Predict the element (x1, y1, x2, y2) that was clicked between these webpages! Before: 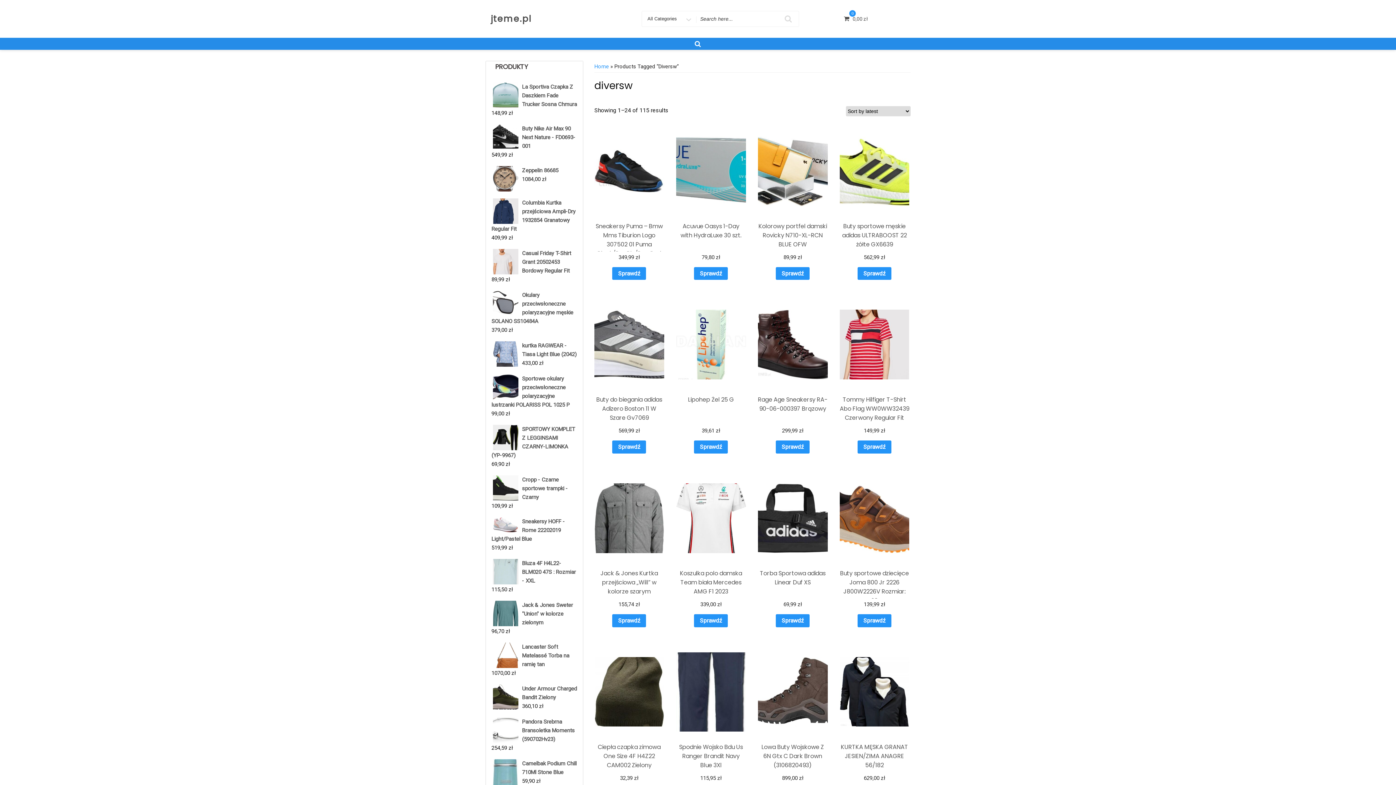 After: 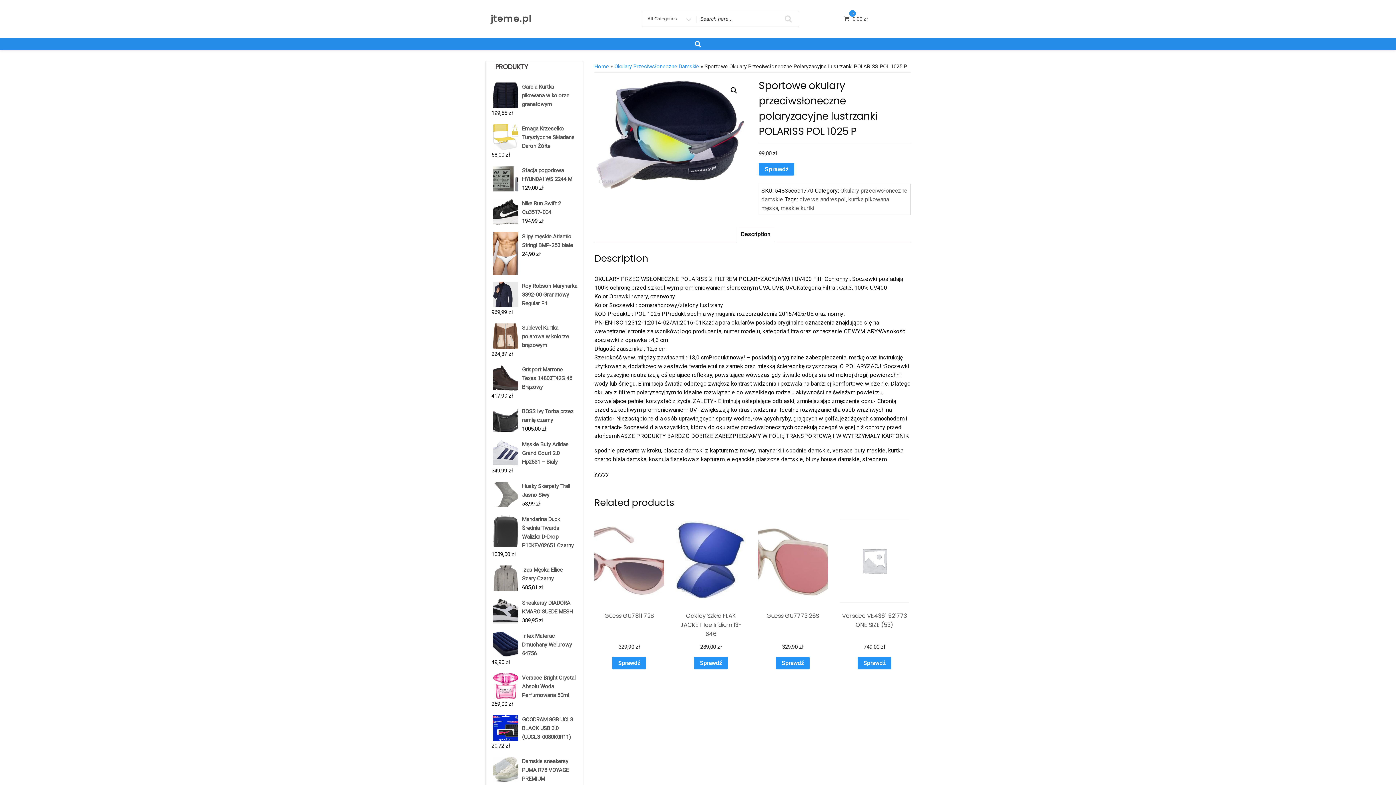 Action: label: Sportowe okulary przeciwsłoneczne polaryzacyjne lustrzanki POLARISS POL 1025 P bbox: (491, 374, 577, 409)